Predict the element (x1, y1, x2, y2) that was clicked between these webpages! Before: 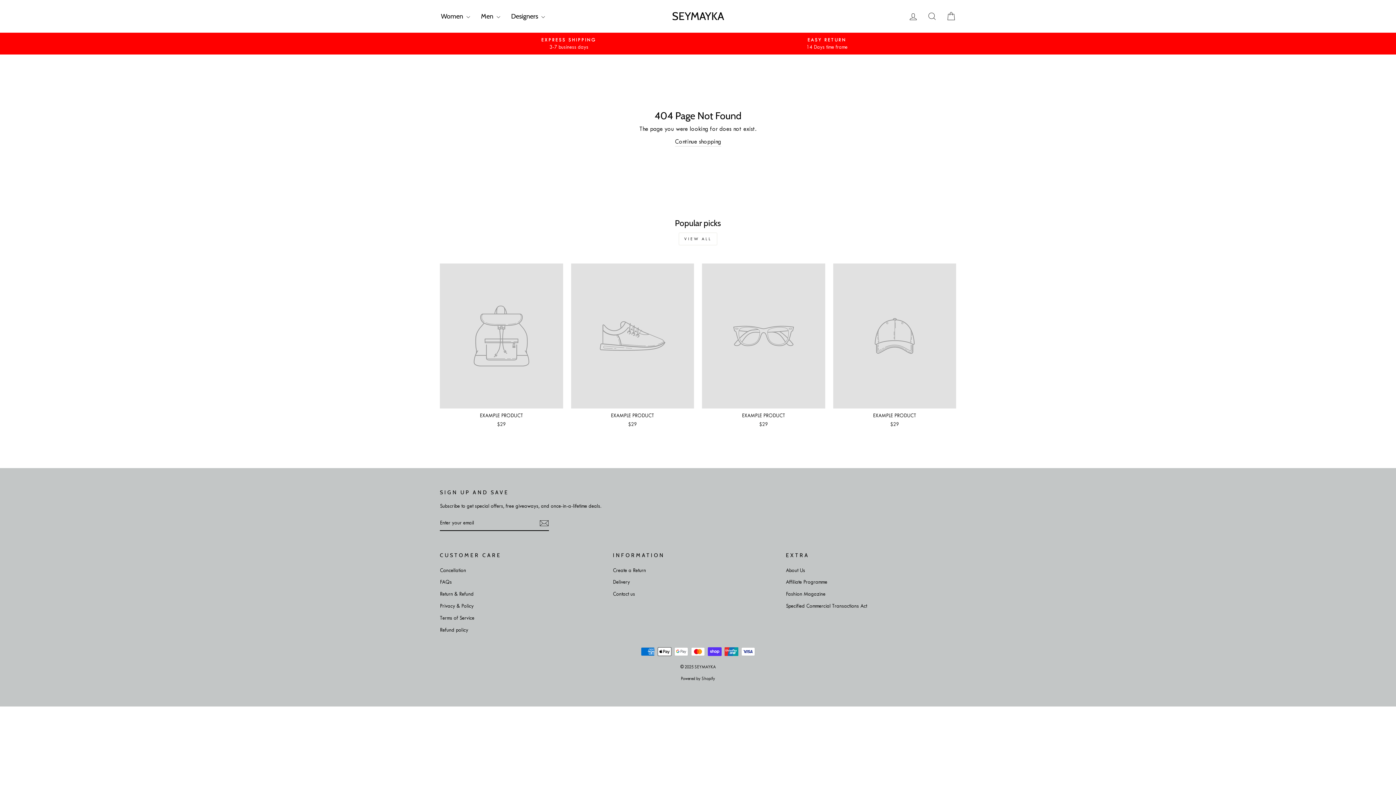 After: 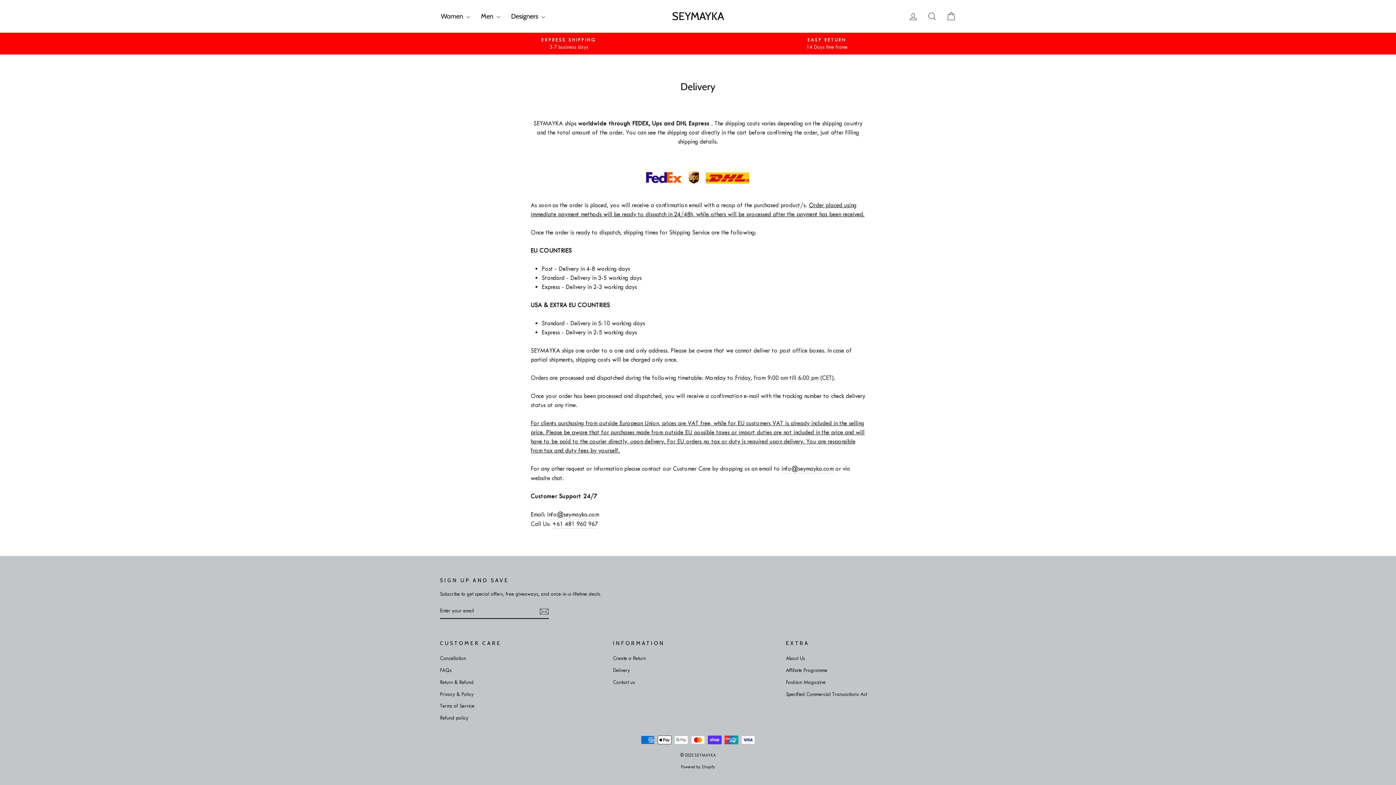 Action: bbox: (613, 577, 630, 587) label: Delivery